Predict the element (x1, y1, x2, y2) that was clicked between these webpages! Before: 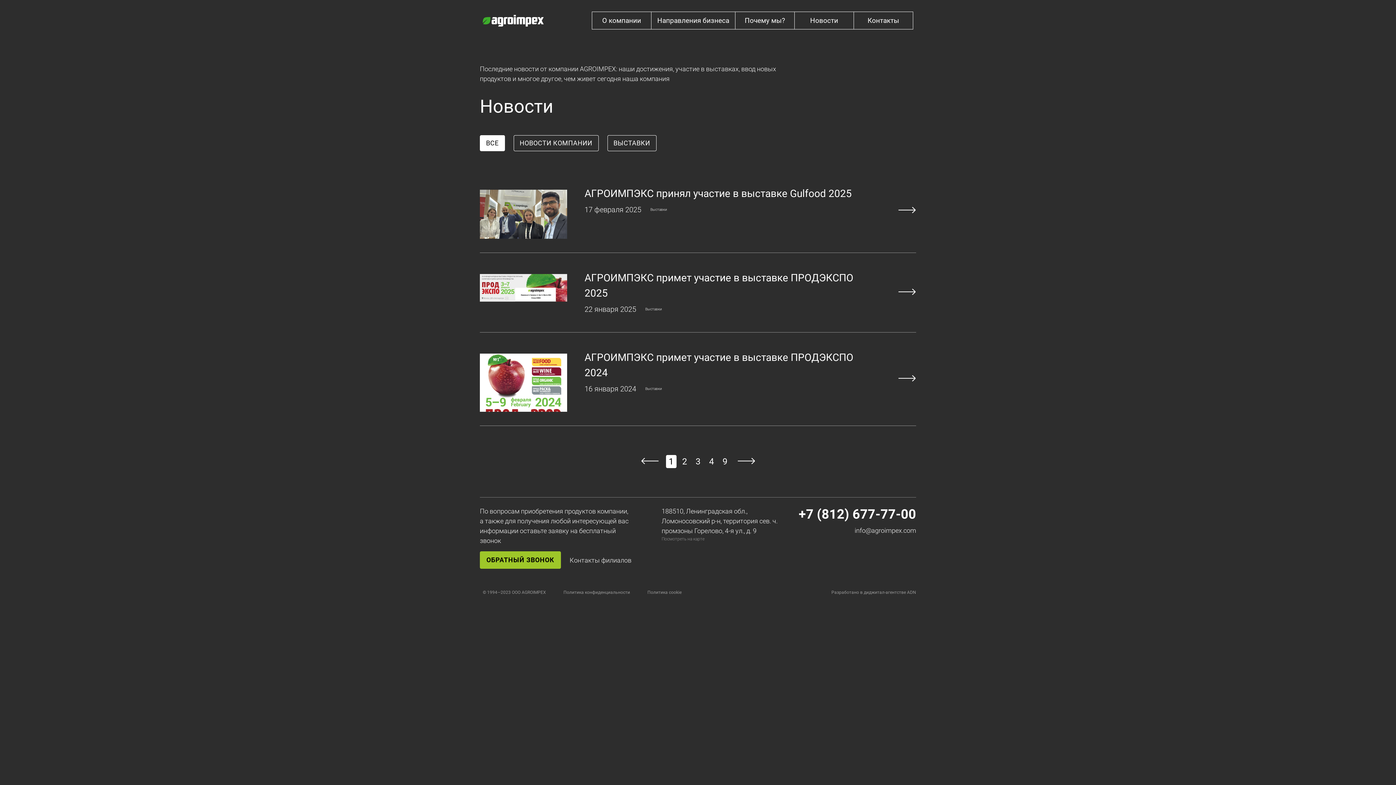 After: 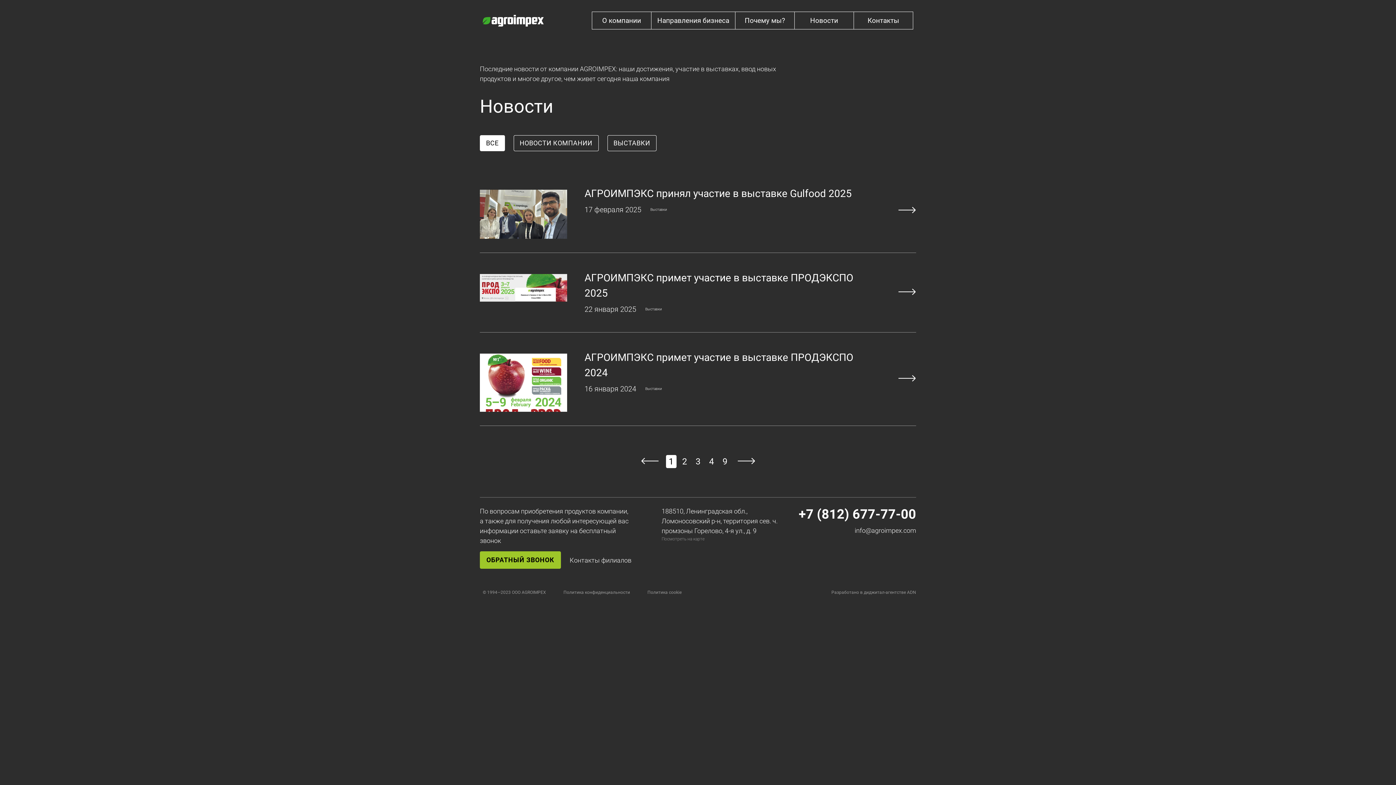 Action: label: Политика cookie bbox: (647, 589, 681, 596)